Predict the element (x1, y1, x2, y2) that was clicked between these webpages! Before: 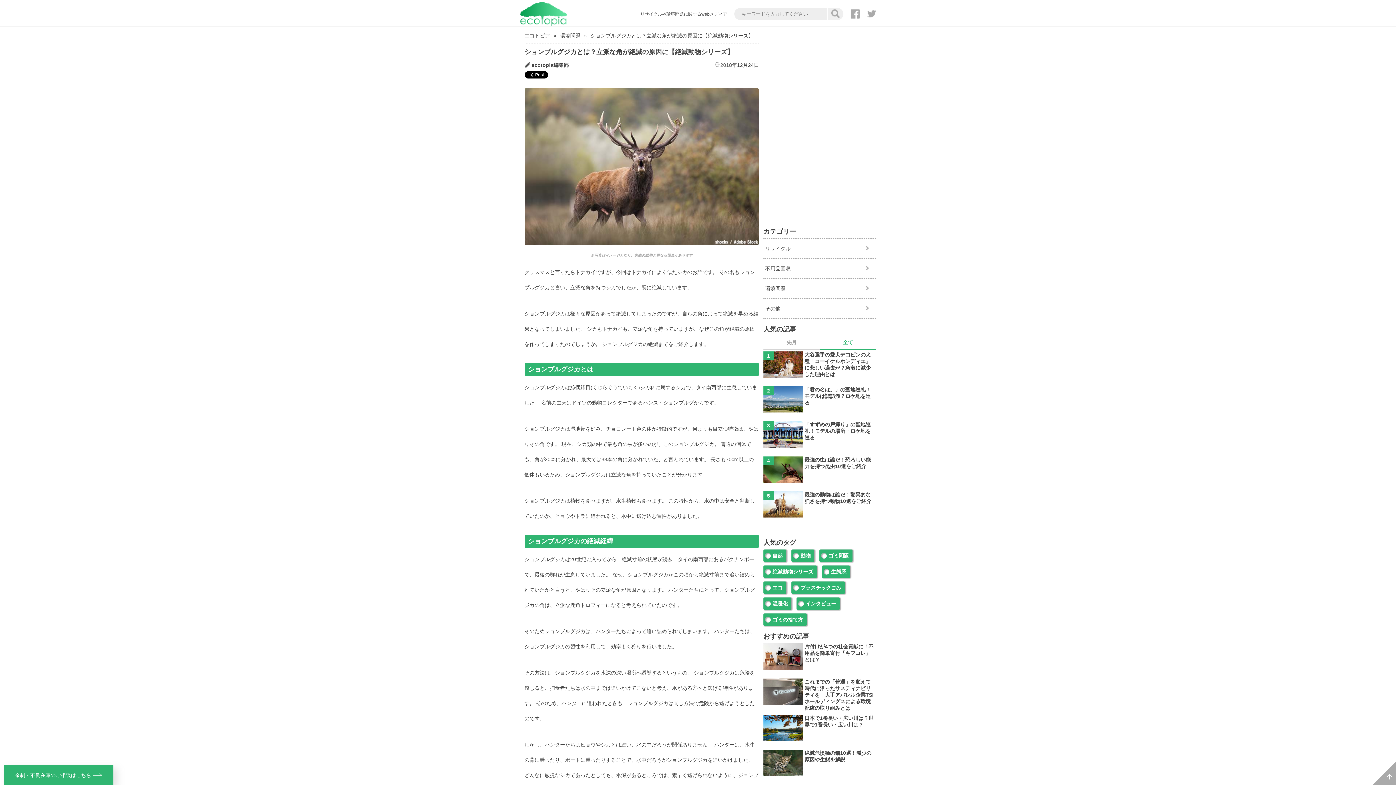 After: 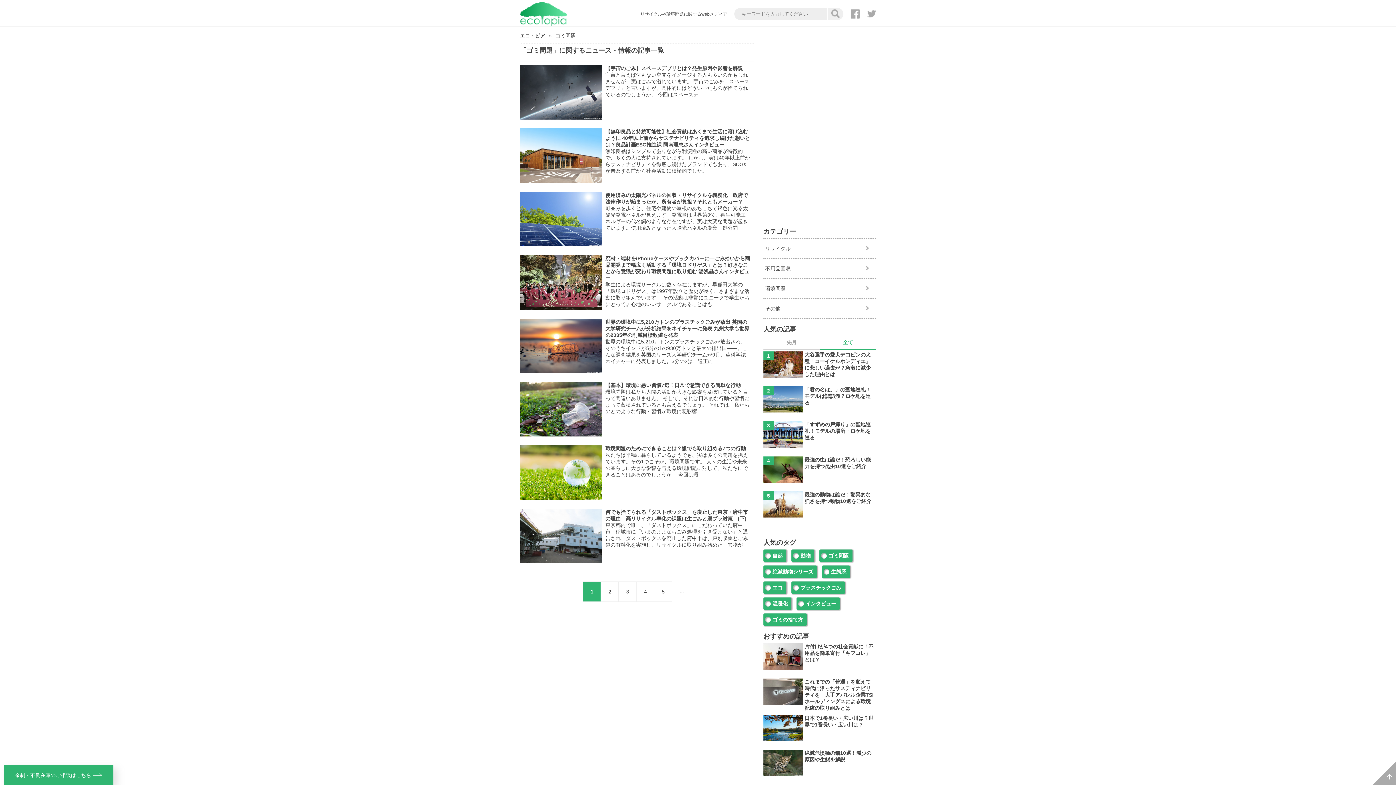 Action: label: ゴミ問題 bbox: (819, 549, 852, 562)